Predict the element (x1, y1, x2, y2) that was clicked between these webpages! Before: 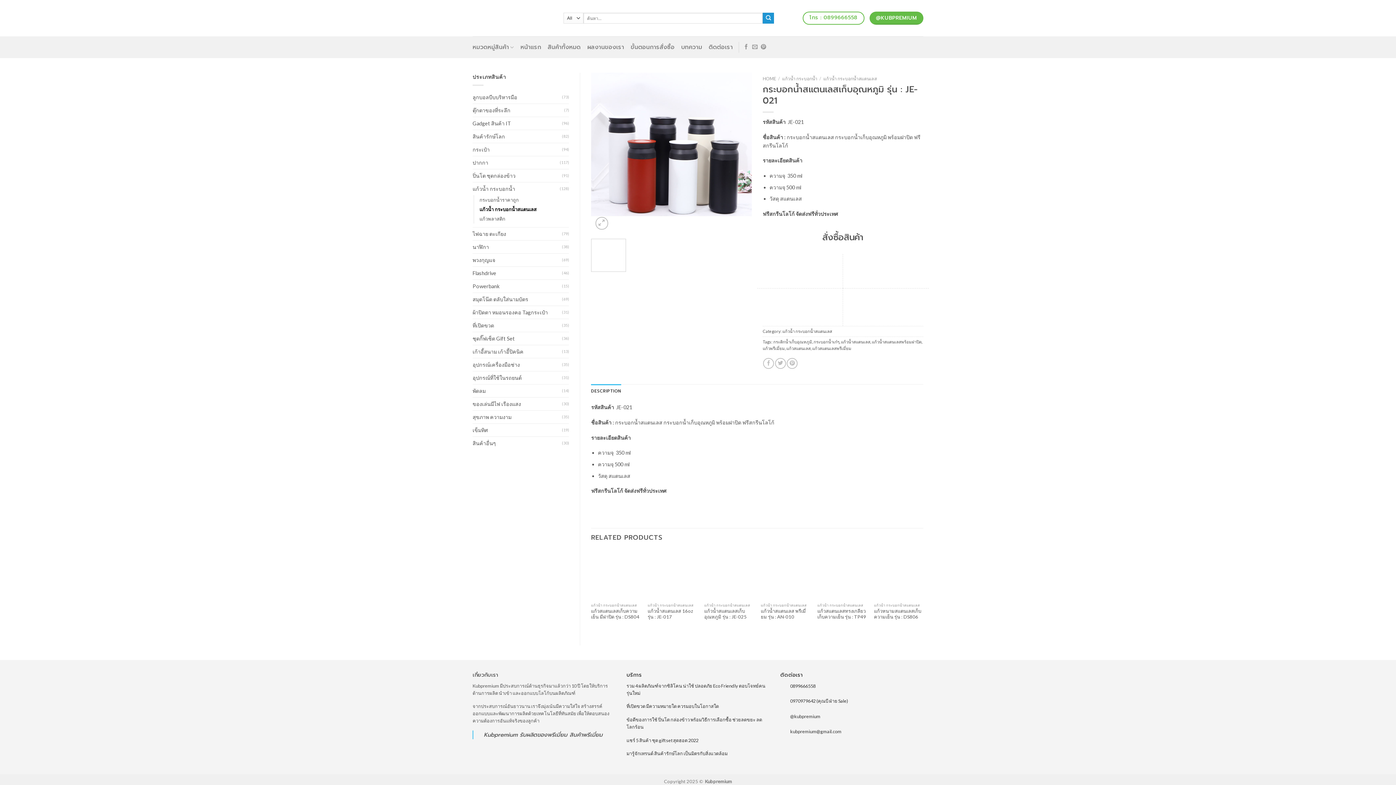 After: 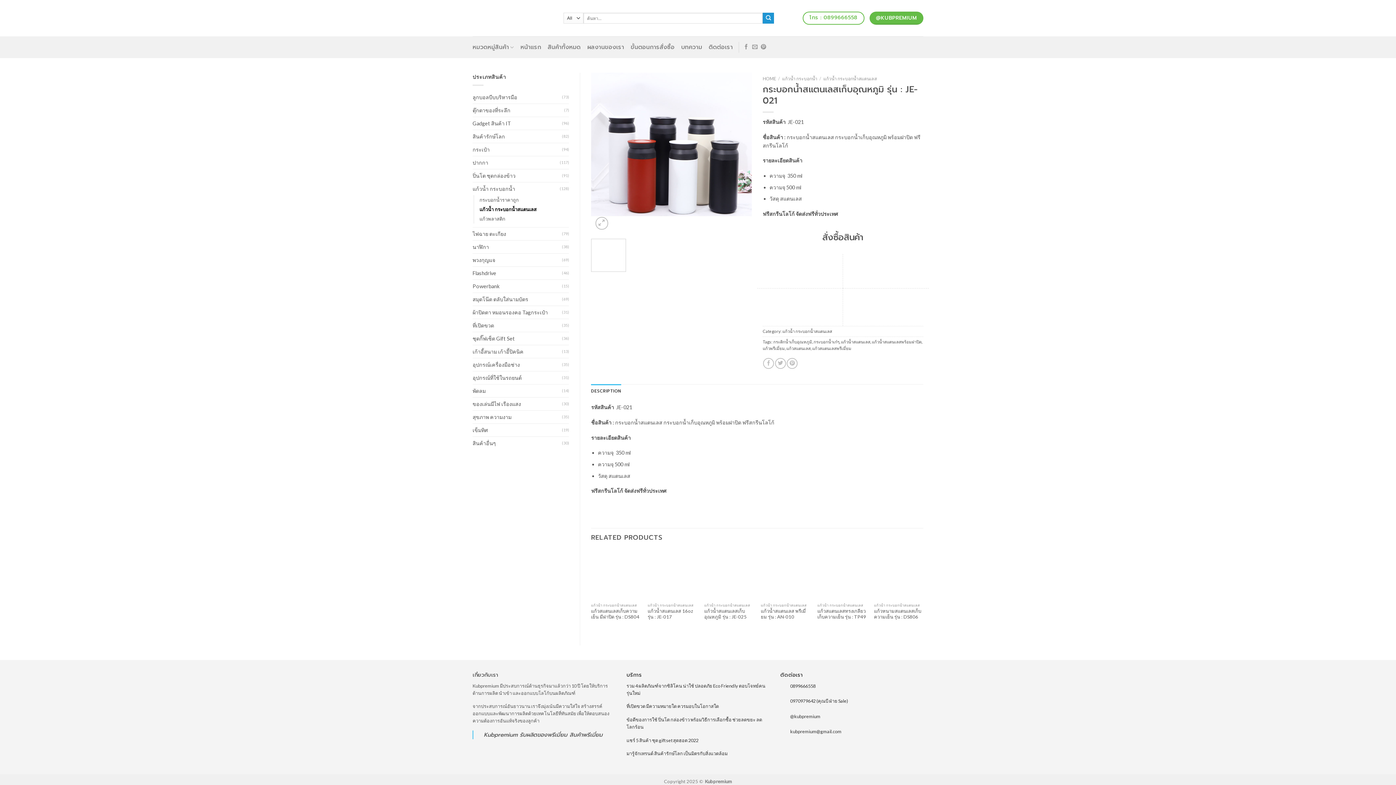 Action: label: 0899666558 bbox: (790, 683, 815, 689)